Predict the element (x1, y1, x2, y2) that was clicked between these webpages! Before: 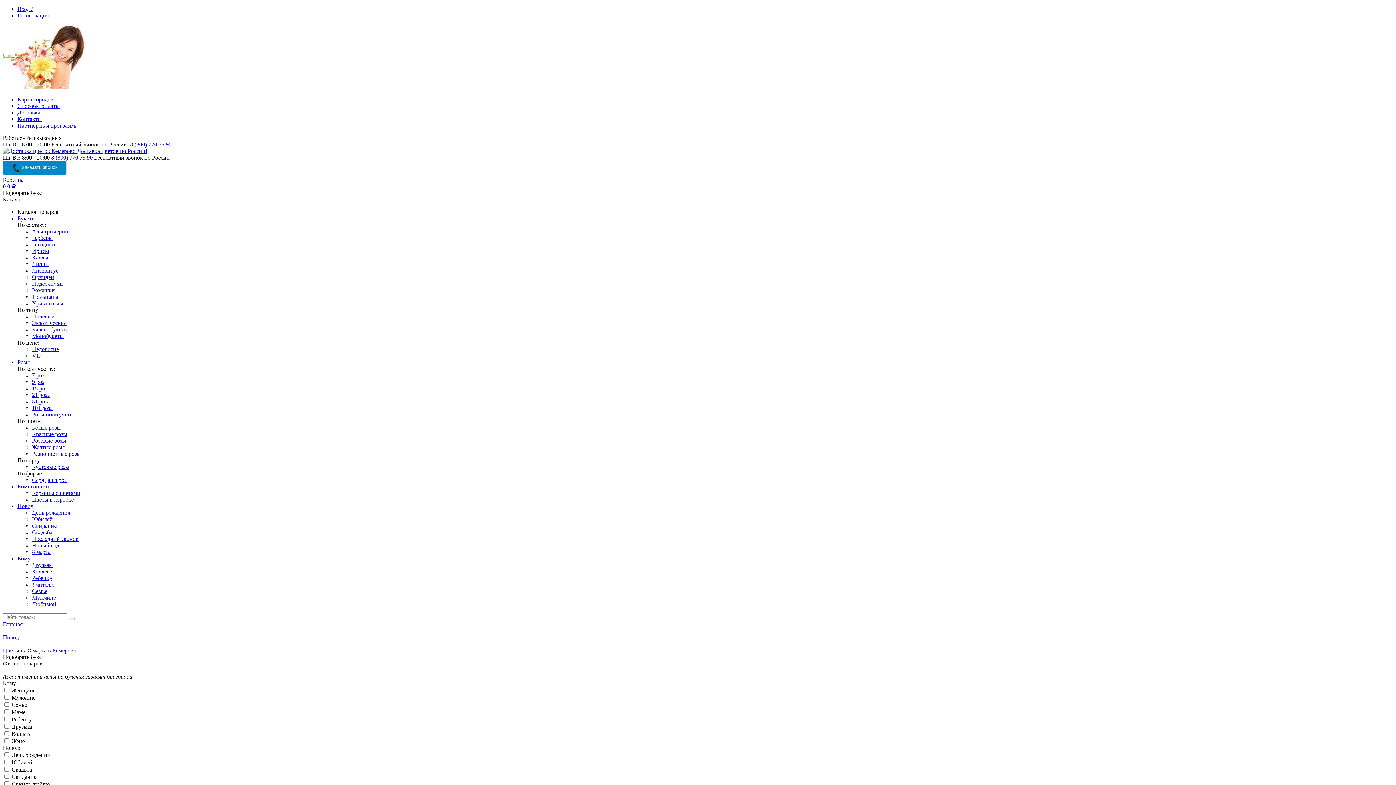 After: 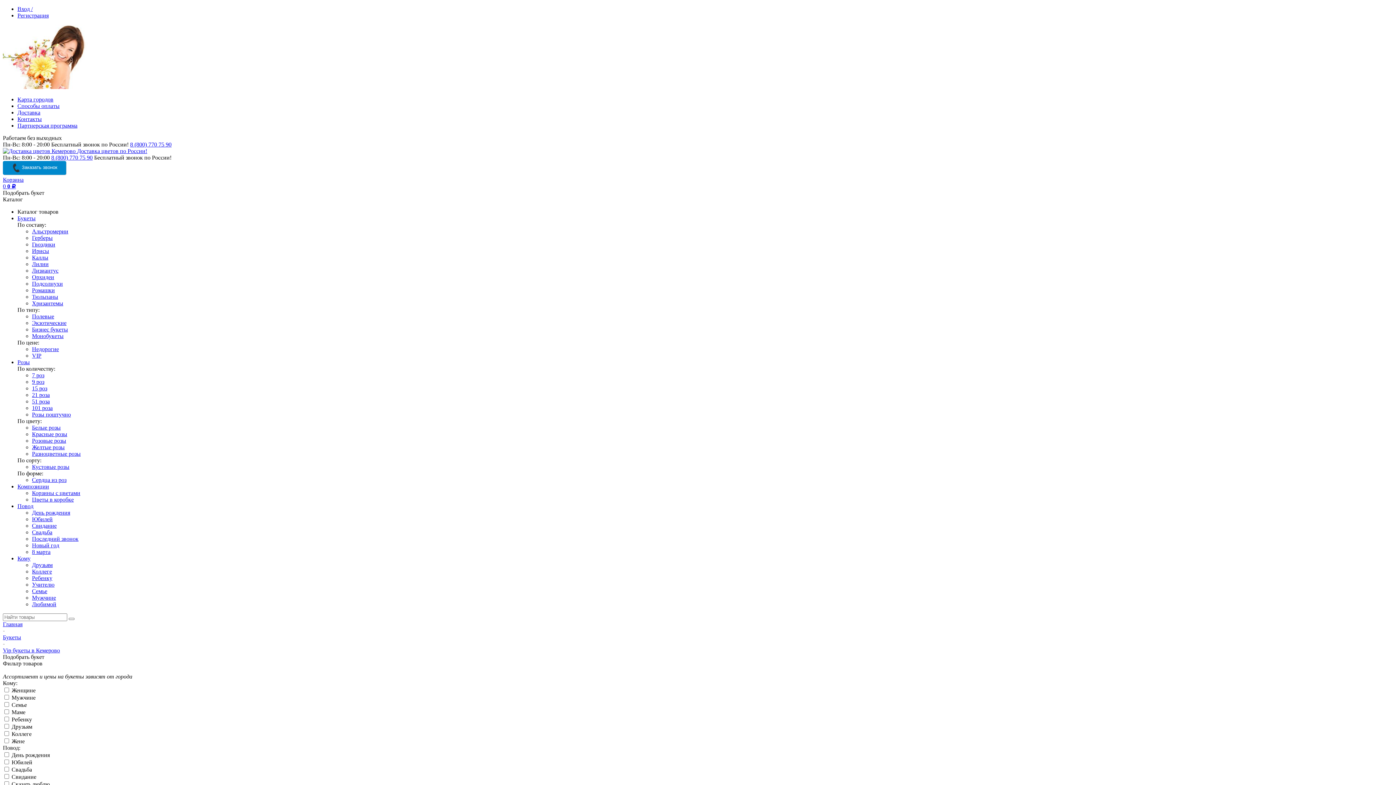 Action: bbox: (32, 352, 41, 358) label: VIP